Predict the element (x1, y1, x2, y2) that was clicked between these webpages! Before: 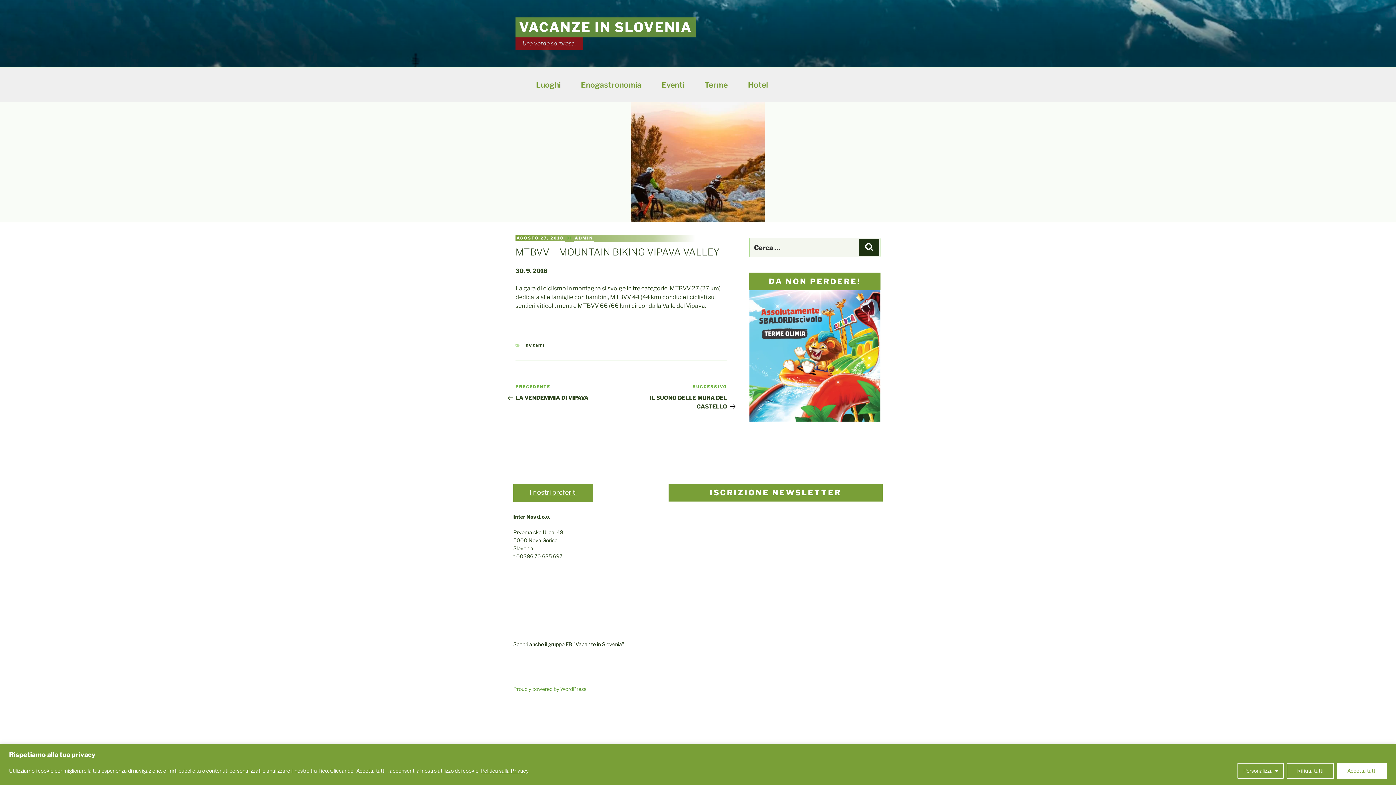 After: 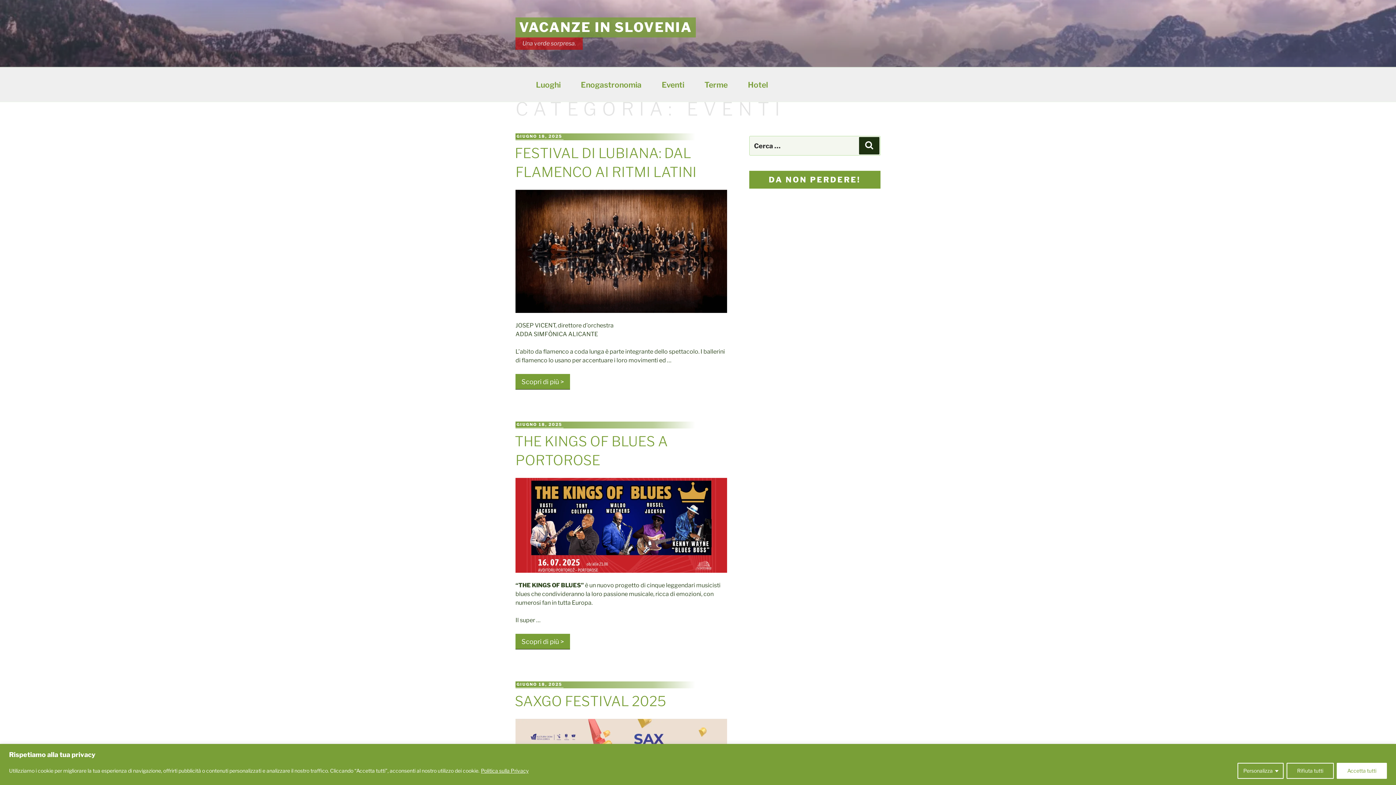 Action: label: Eventi bbox: (652, 71, 694, 98)